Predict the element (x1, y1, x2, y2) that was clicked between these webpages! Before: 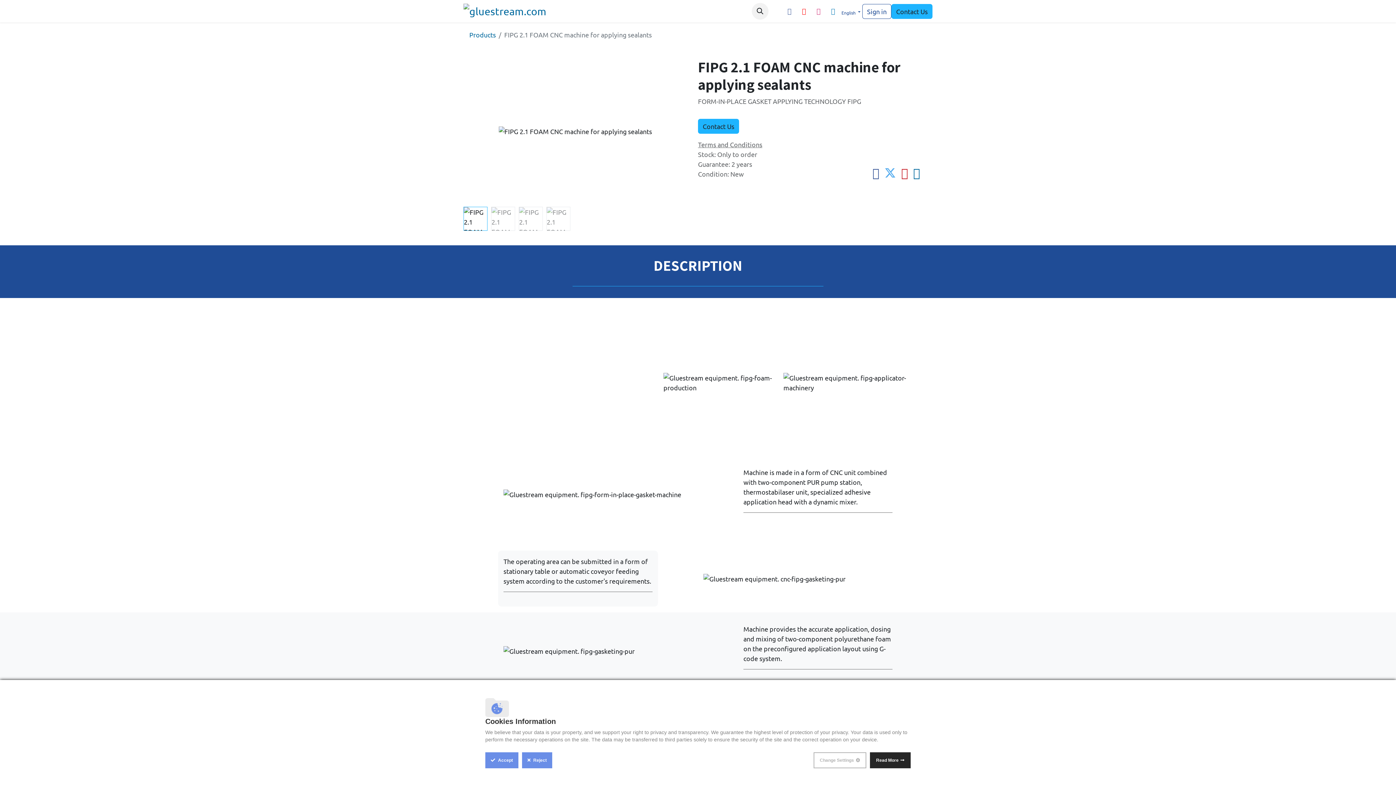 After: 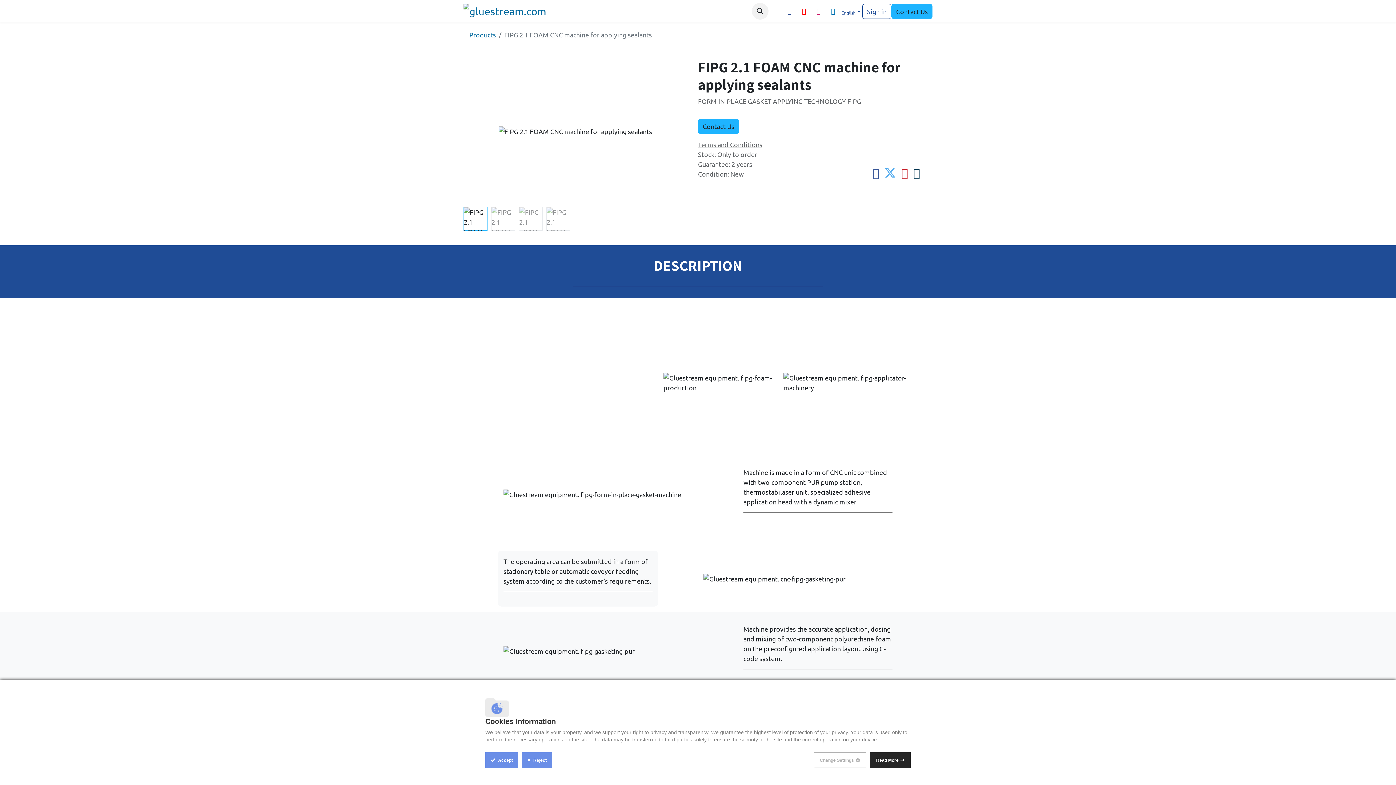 Action: bbox: (913, 167, 920, 178) label: Email